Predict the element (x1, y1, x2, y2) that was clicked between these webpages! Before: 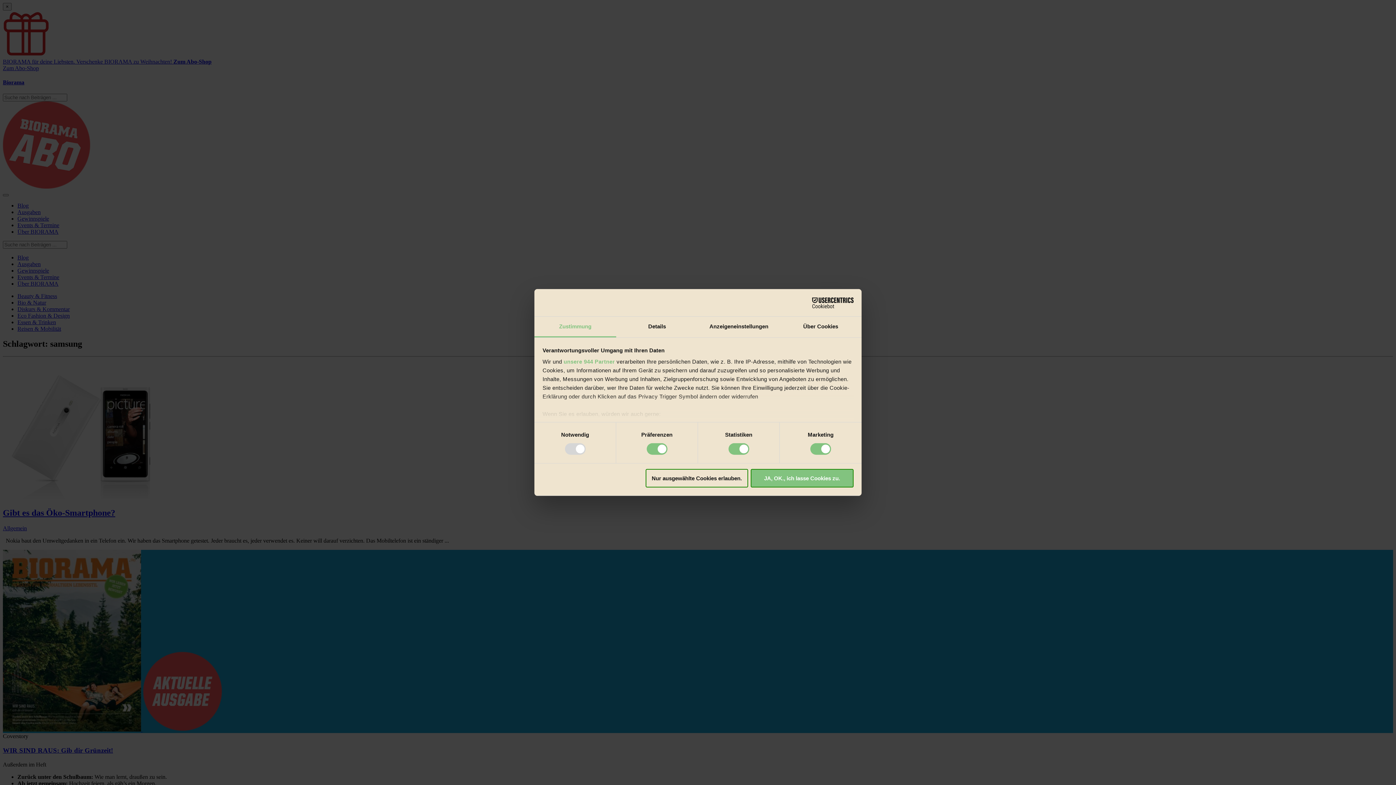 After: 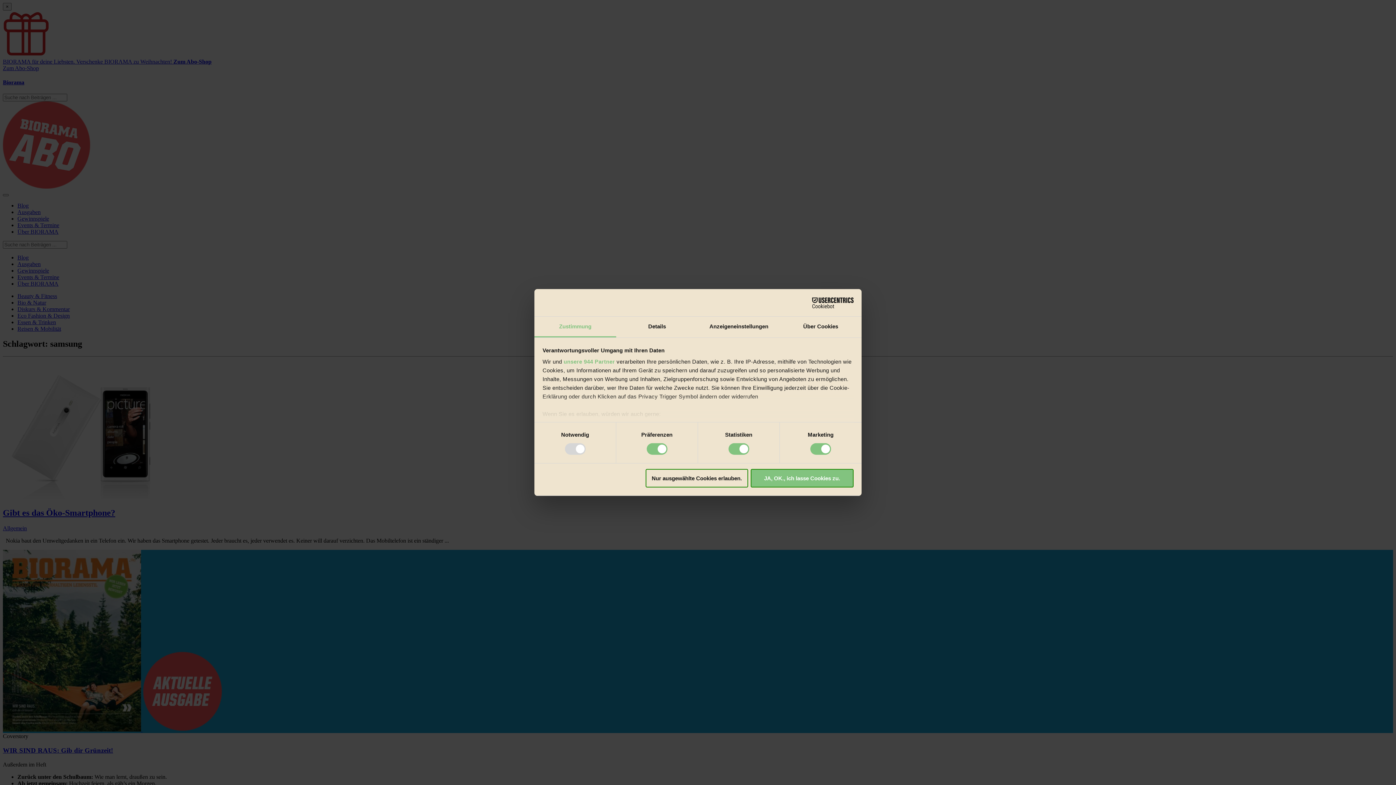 Action: label: Zustimmung bbox: (534, 316, 616, 337)